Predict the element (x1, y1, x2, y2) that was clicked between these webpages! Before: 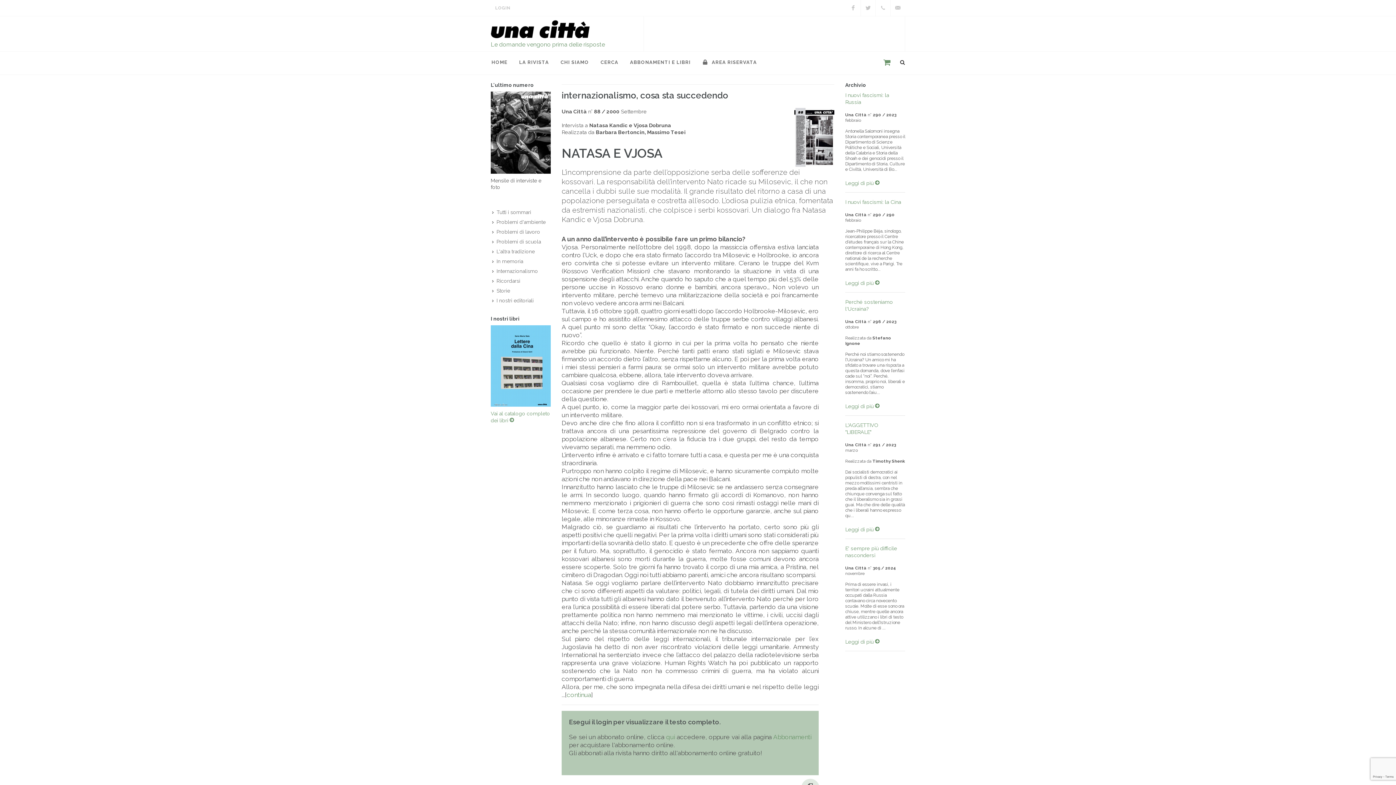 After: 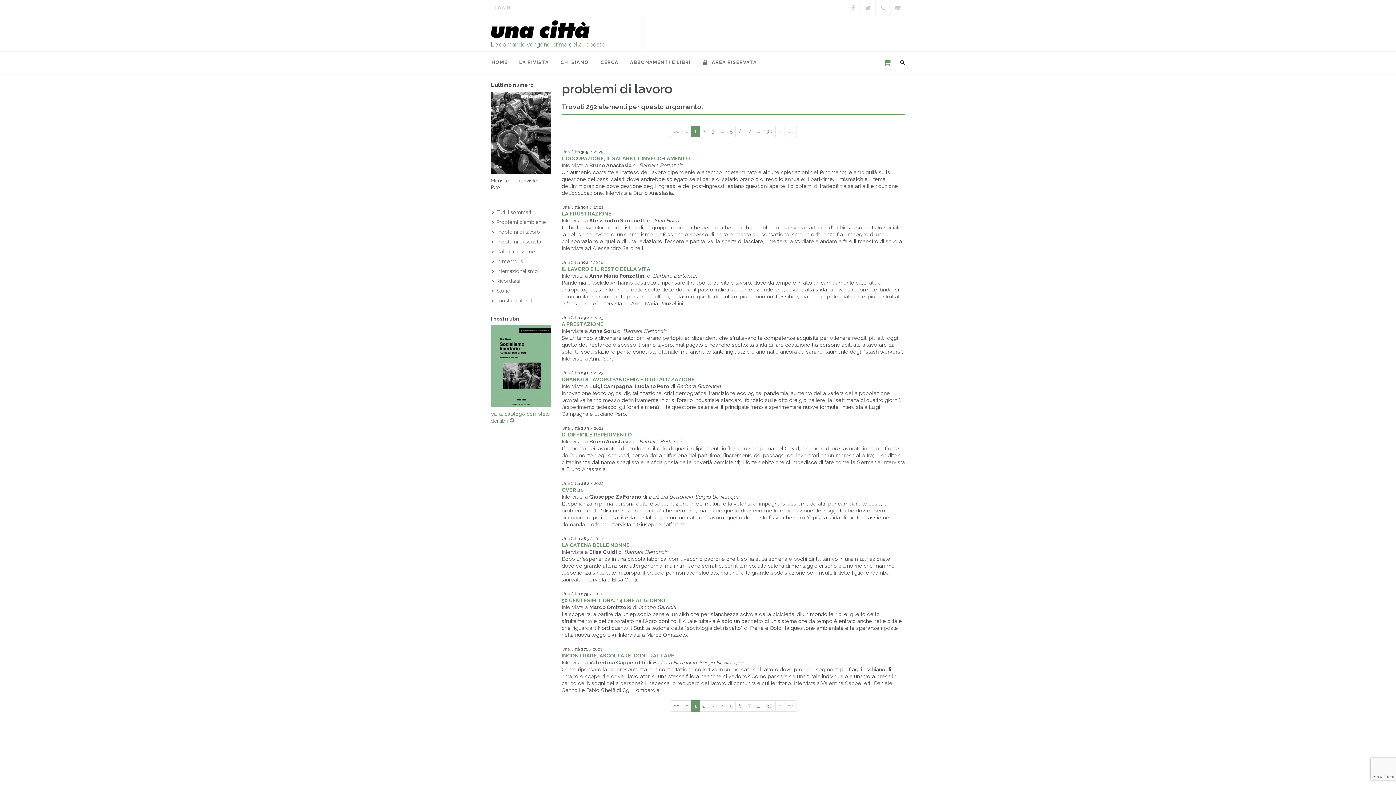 Action: bbox: (492, 228, 541, 235) label: Problemi di lavoro